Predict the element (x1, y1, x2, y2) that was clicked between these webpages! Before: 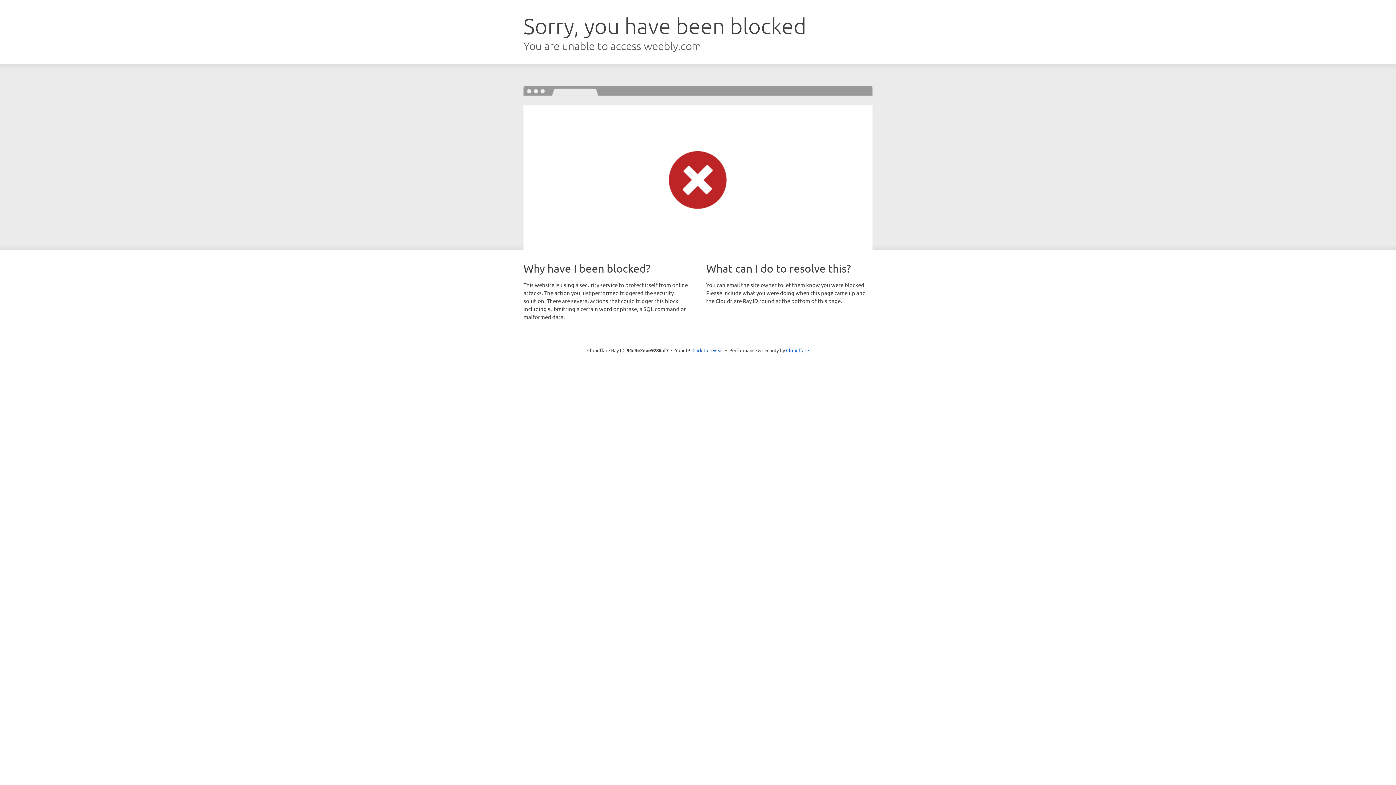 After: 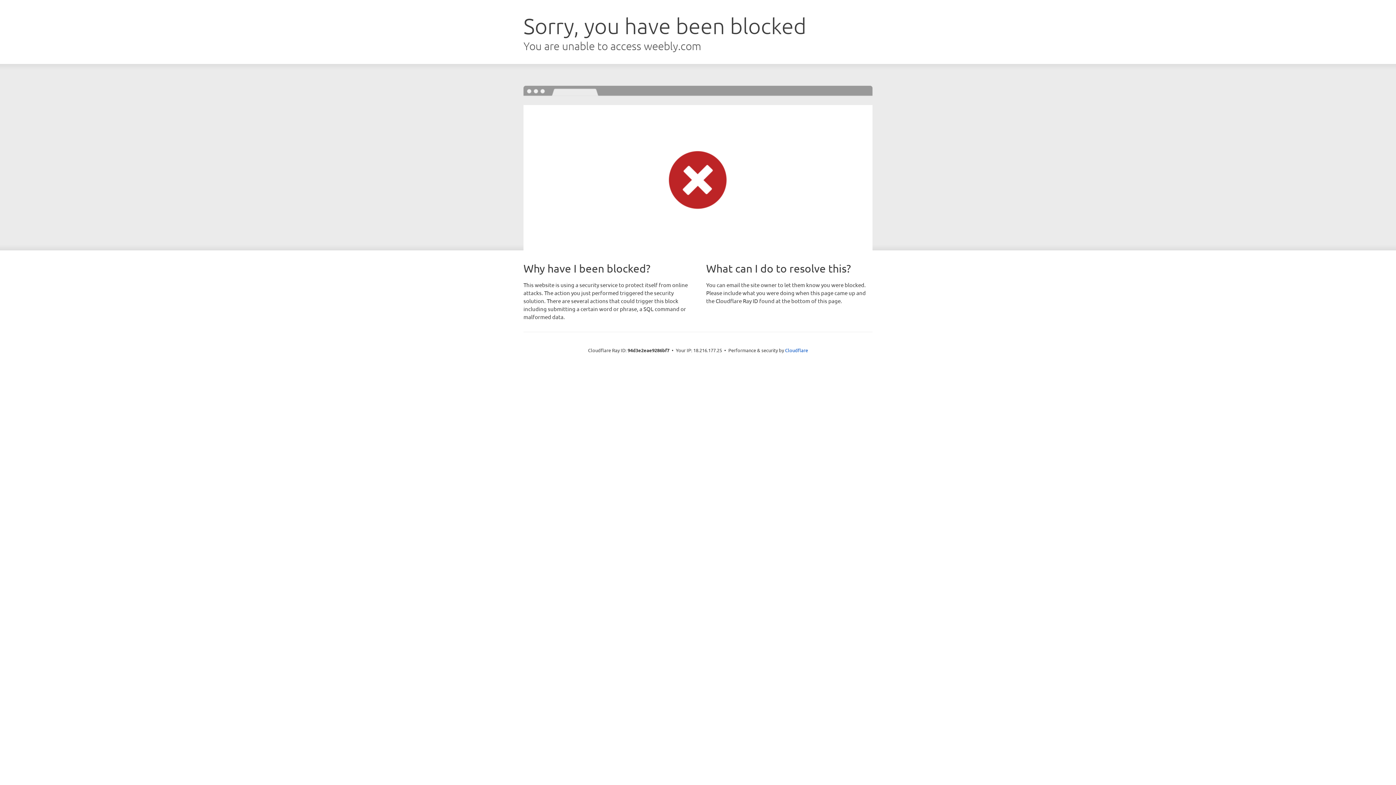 Action: label: Click to reveal bbox: (692, 346, 723, 353)